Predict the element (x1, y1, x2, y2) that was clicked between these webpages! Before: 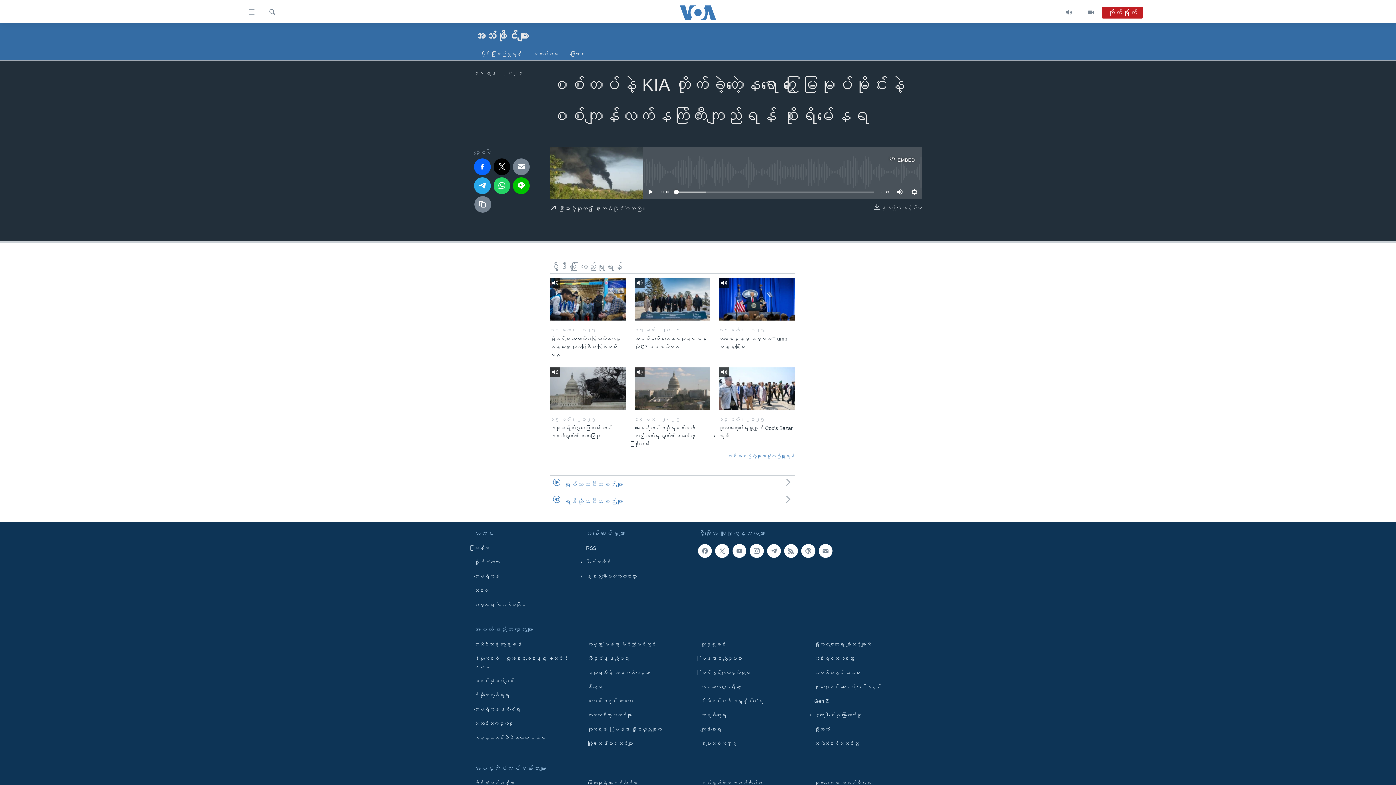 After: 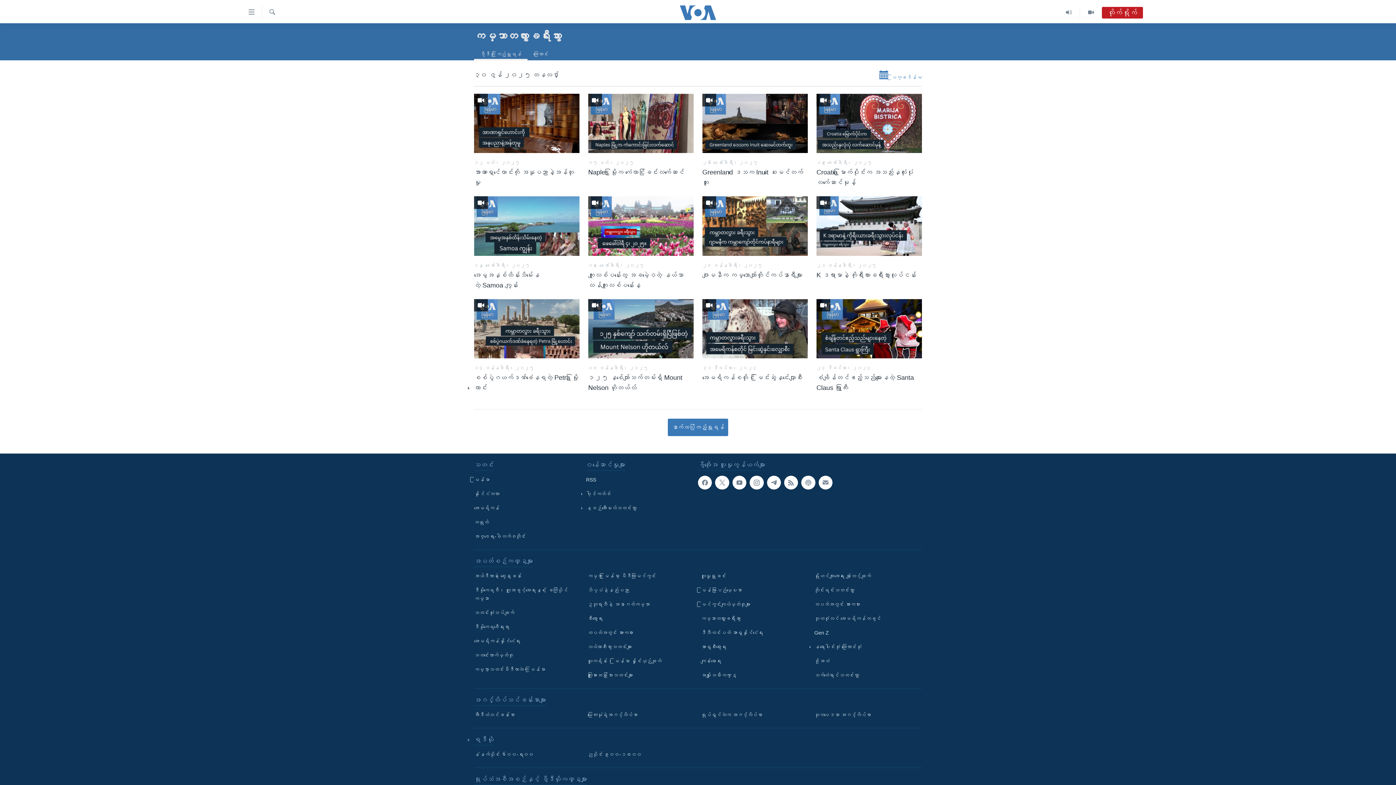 Action: label: ကမ္ဘာတလွှားခရီးသွား bbox: (701, 683, 804, 691)